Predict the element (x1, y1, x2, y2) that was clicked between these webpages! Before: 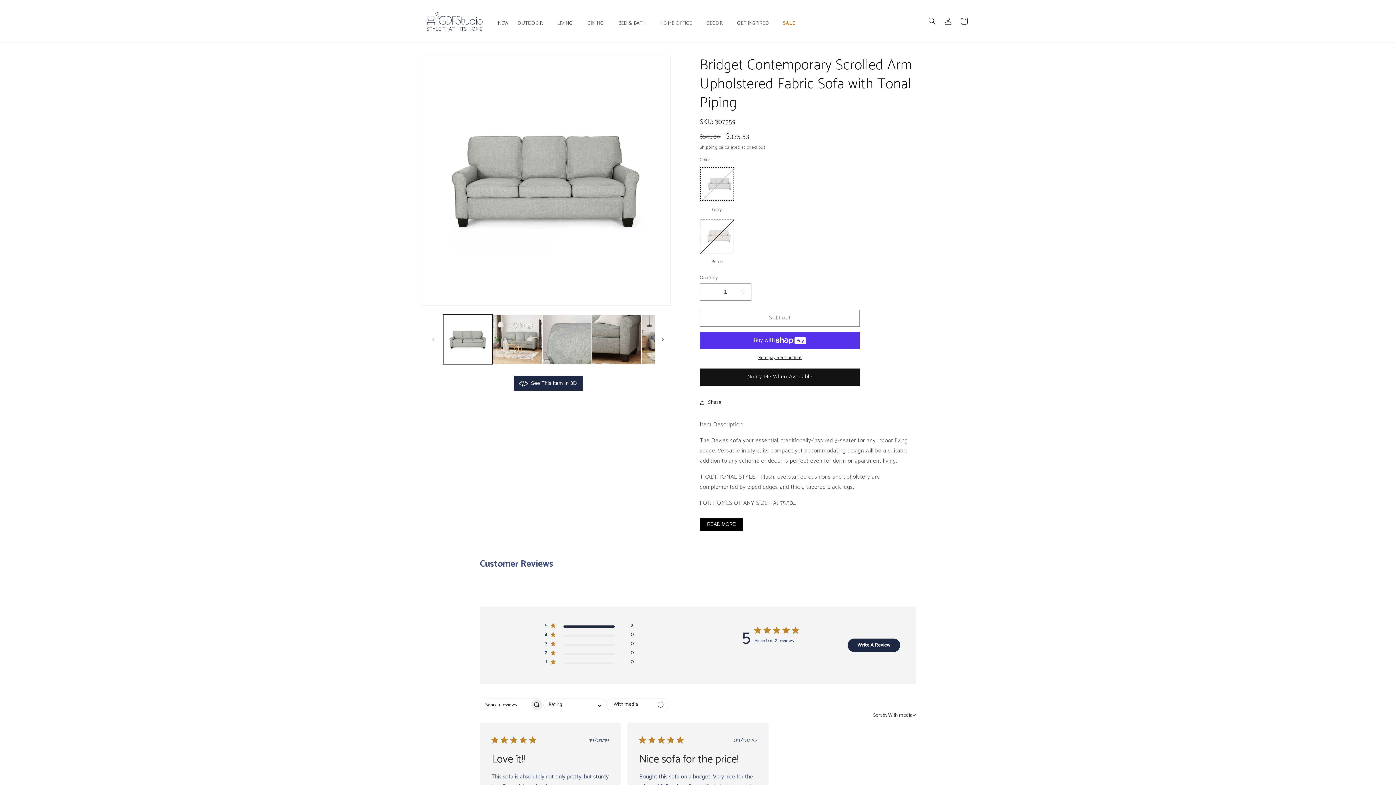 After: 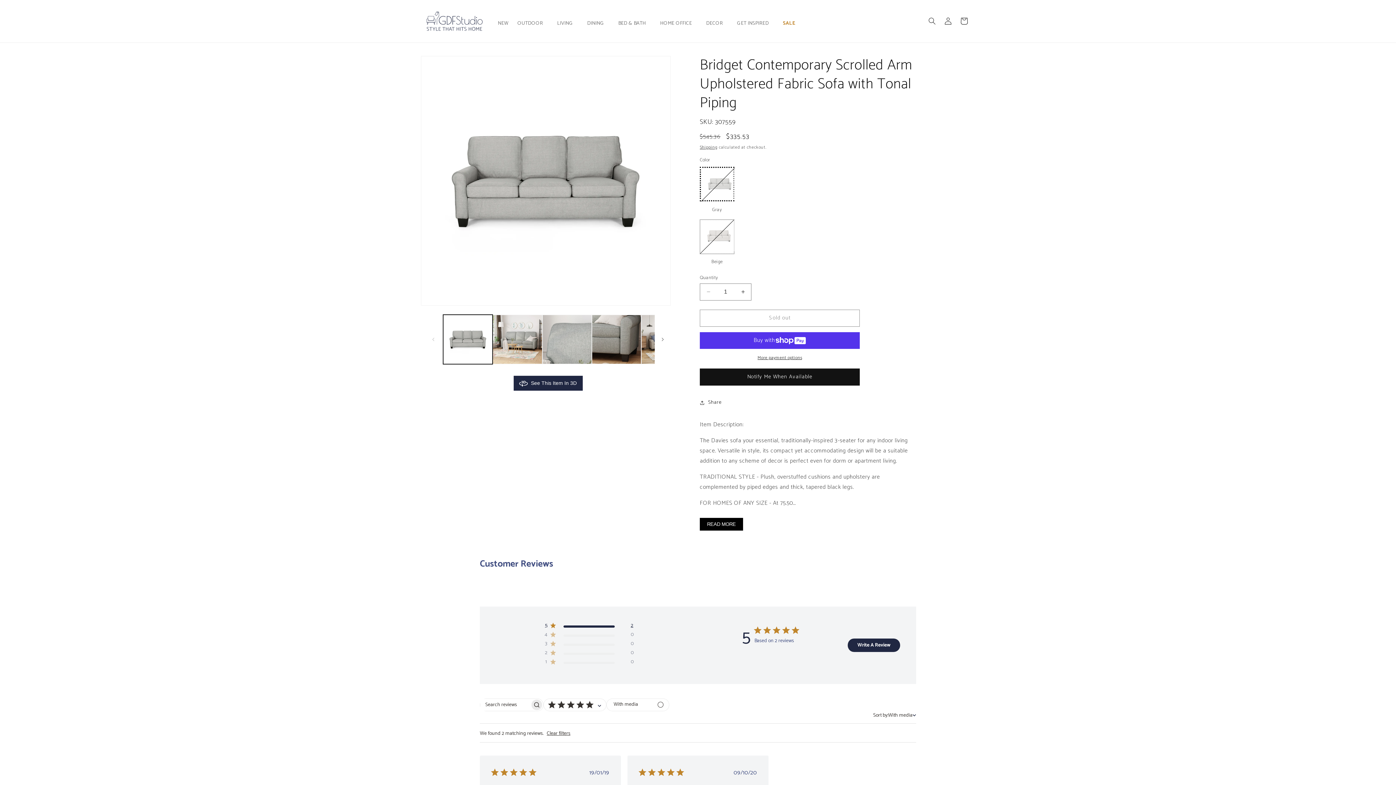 Action: label: 5 star by 2 reviews bbox: (544, 622, 633, 631)